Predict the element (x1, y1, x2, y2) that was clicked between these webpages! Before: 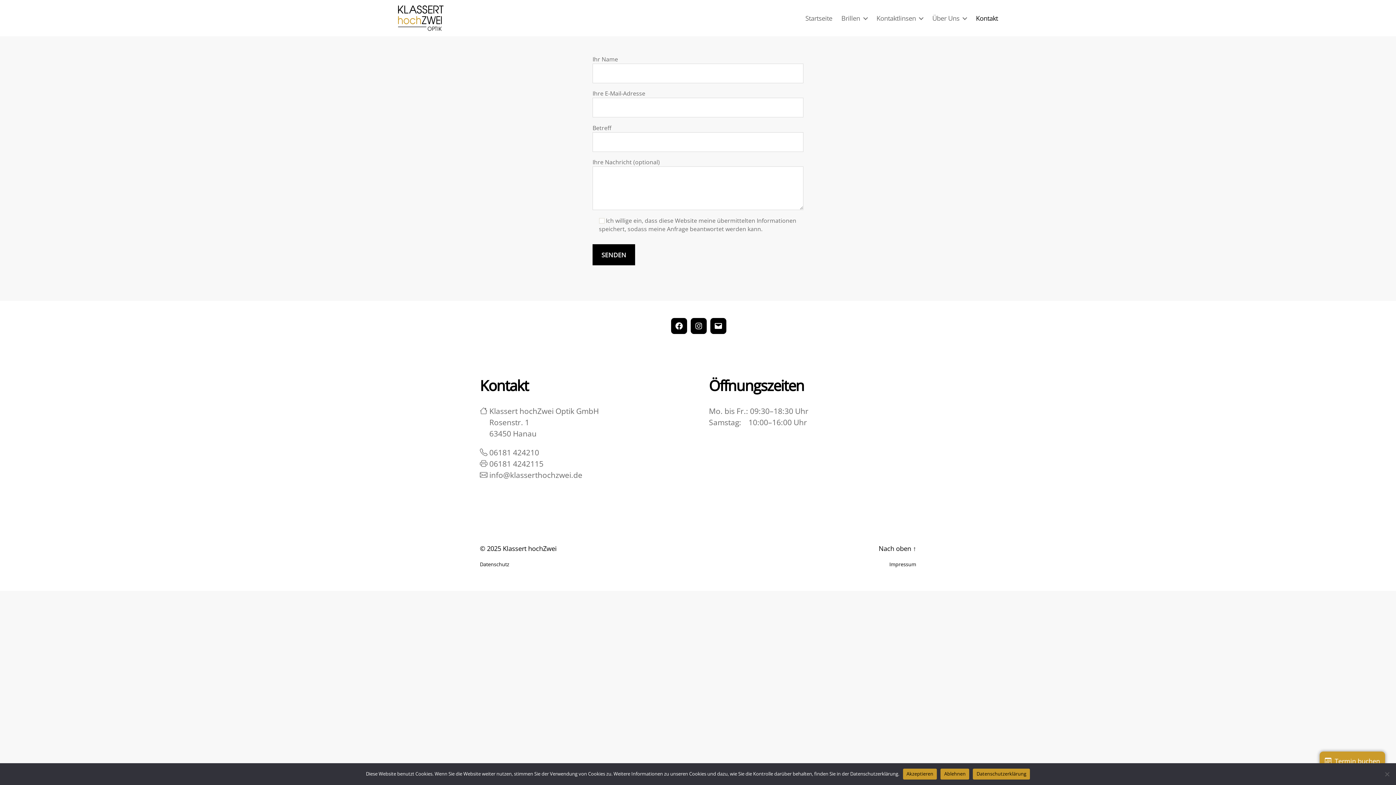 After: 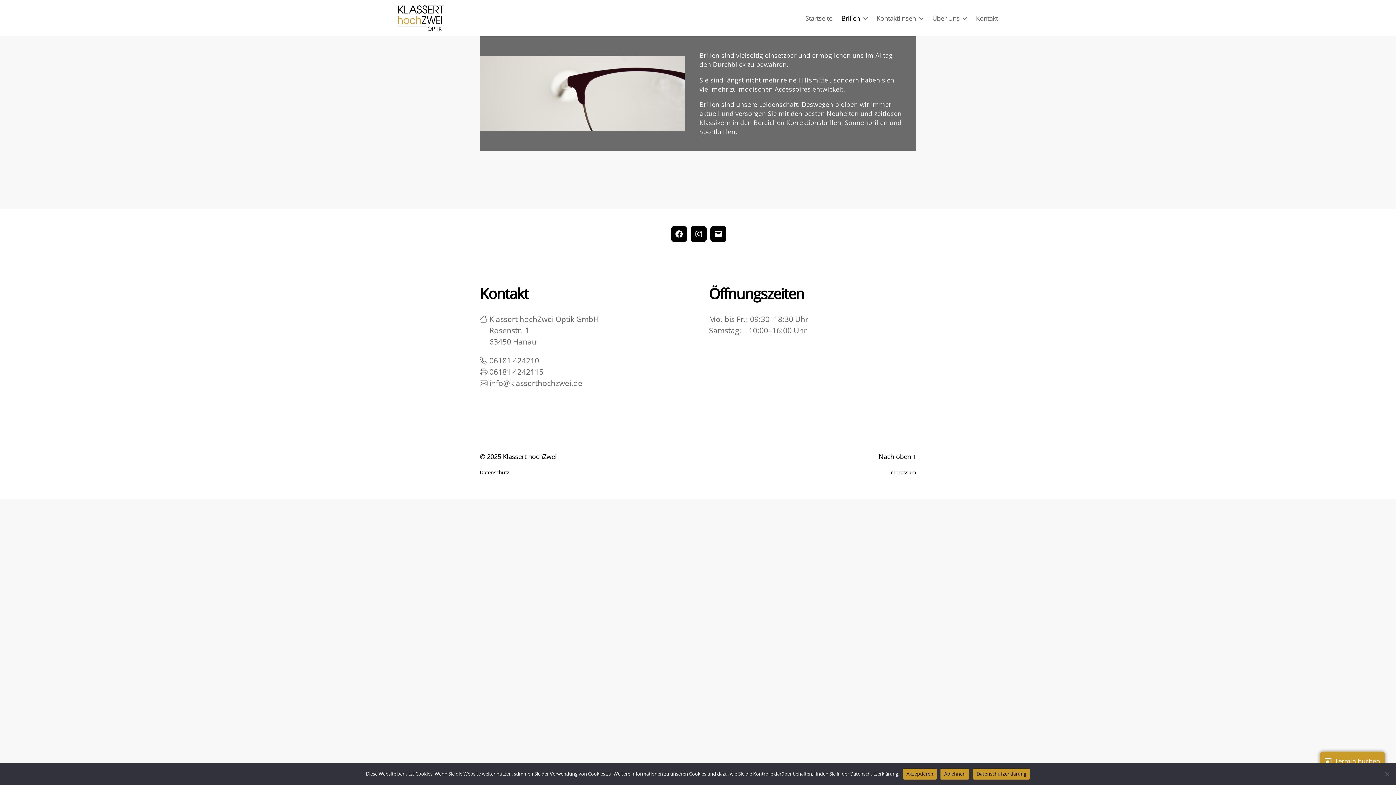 Action: label: Brillen bbox: (841, 14, 867, 22)